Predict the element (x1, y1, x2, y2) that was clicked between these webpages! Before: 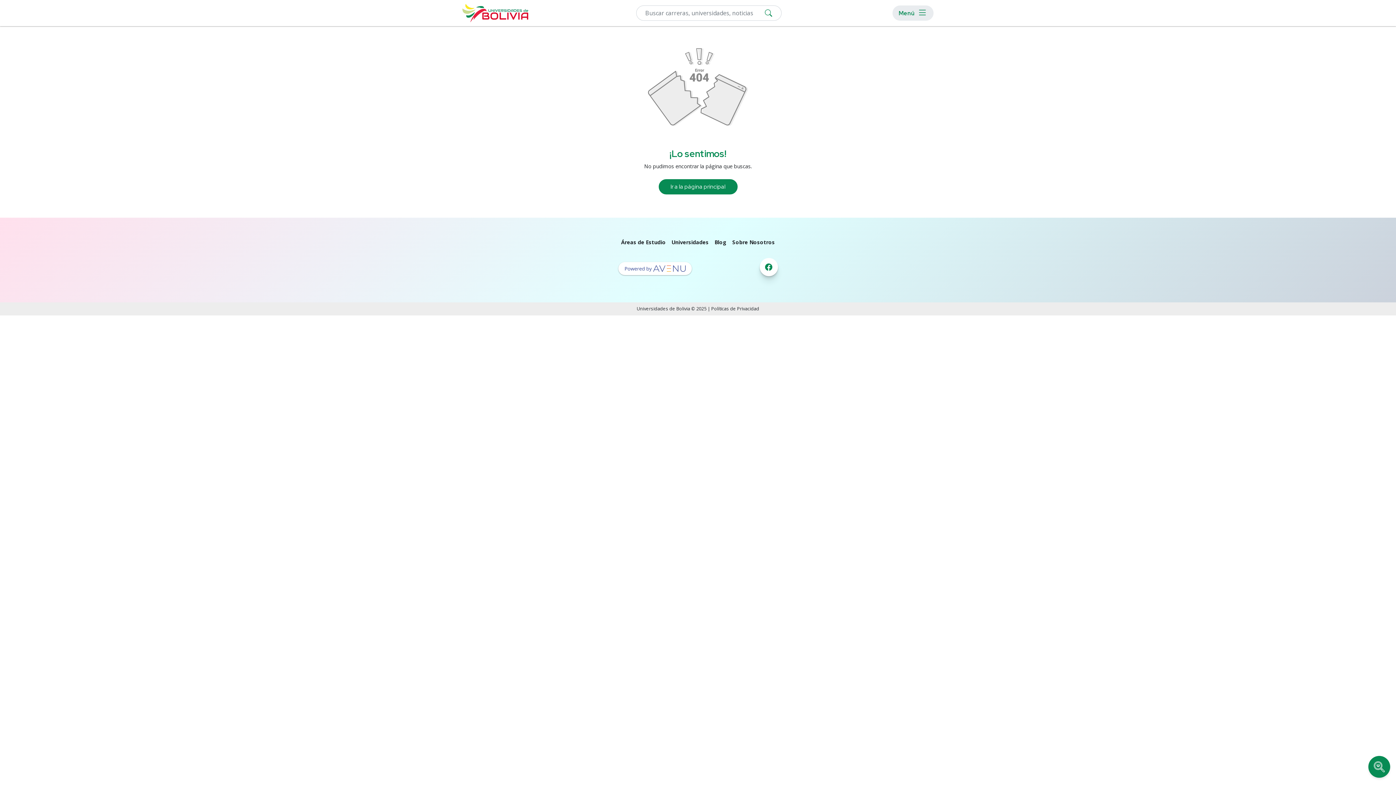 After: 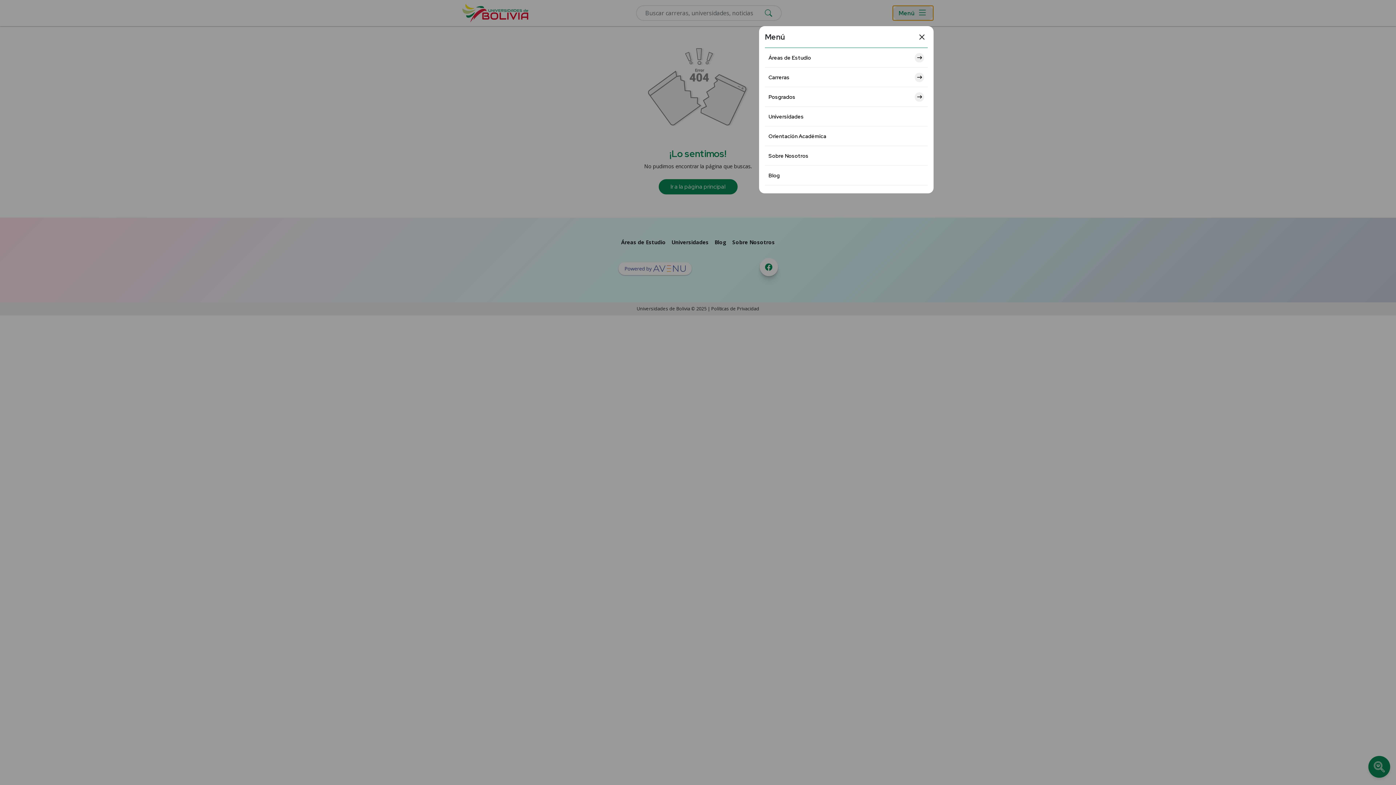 Action: bbox: (892, 5, 933, 20) label: Menú